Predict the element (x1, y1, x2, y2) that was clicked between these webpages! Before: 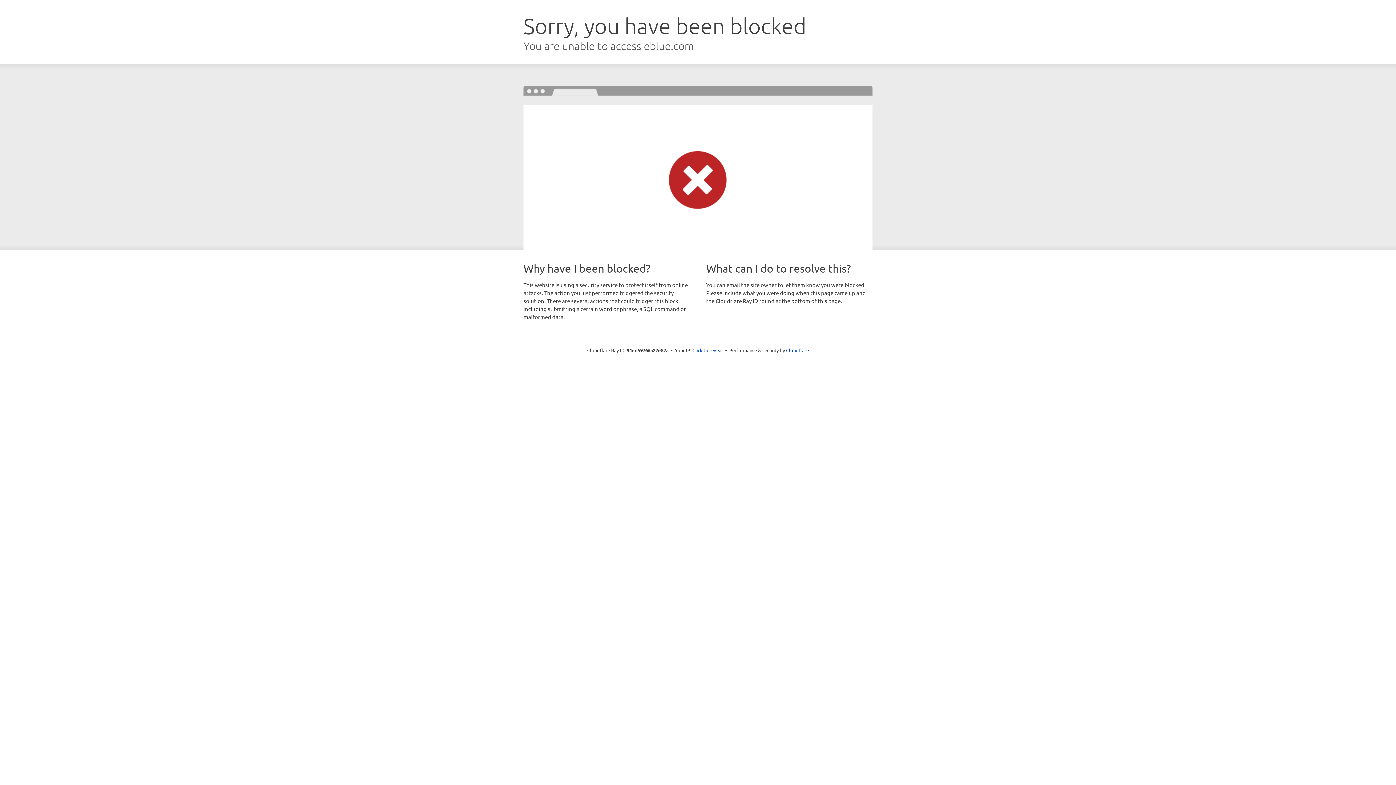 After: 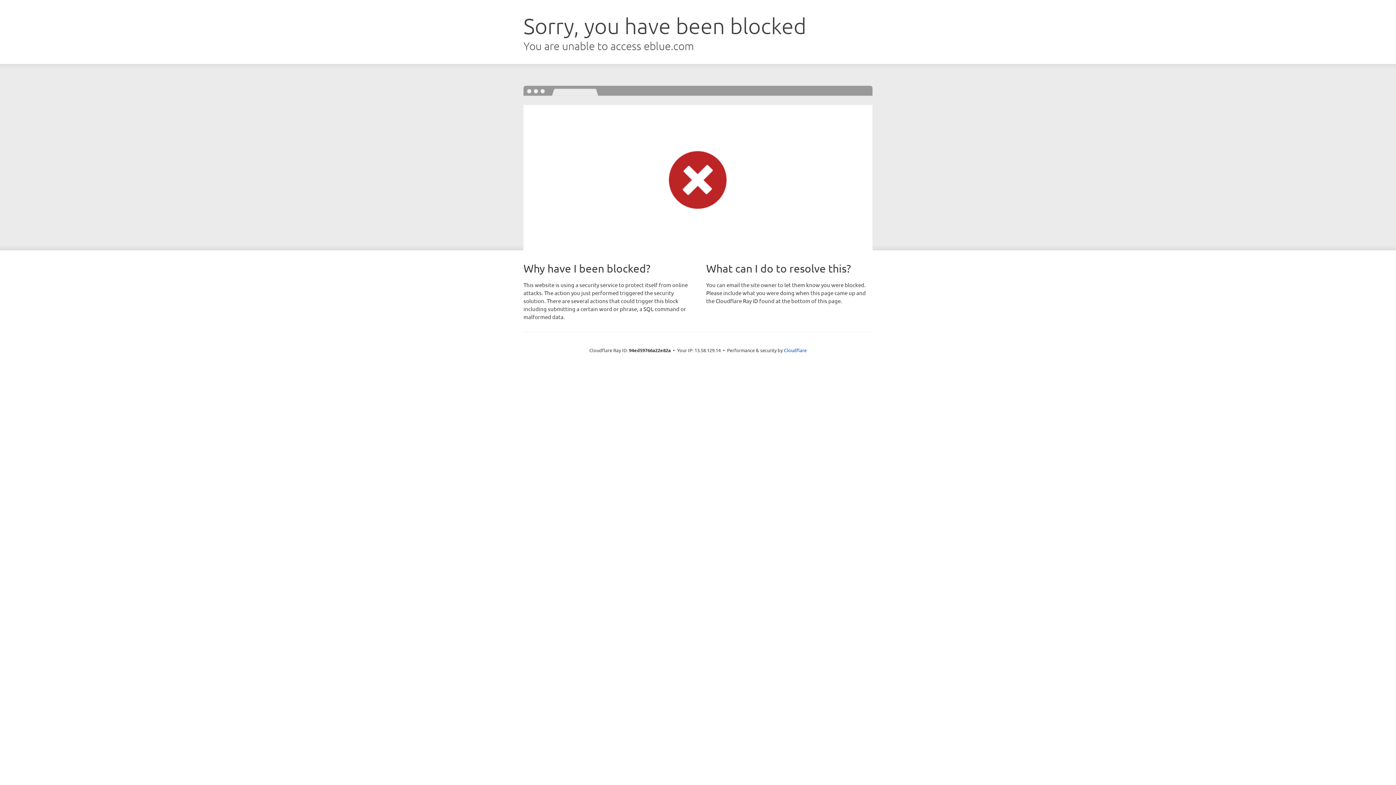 Action: bbox: (692, 346, 723, 353) label: Click to reveal